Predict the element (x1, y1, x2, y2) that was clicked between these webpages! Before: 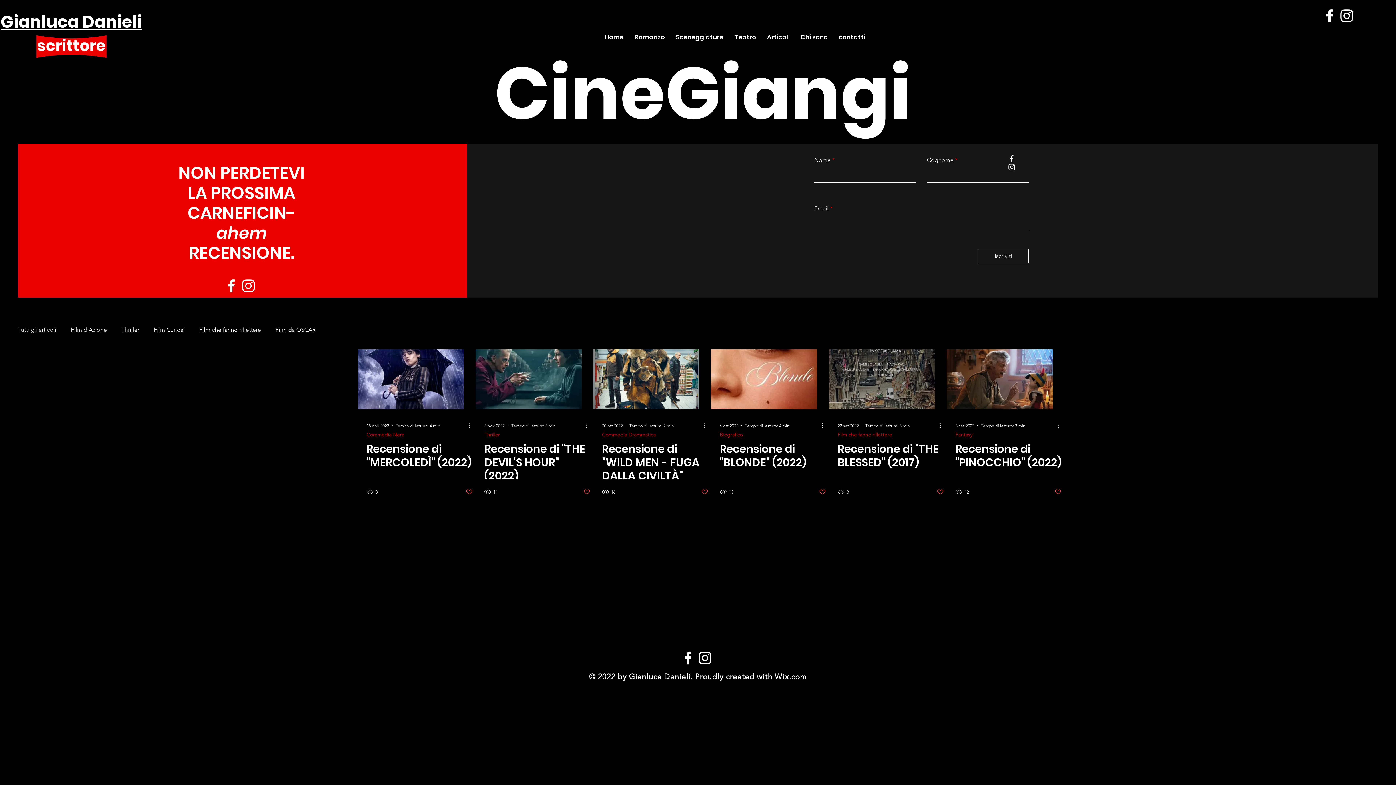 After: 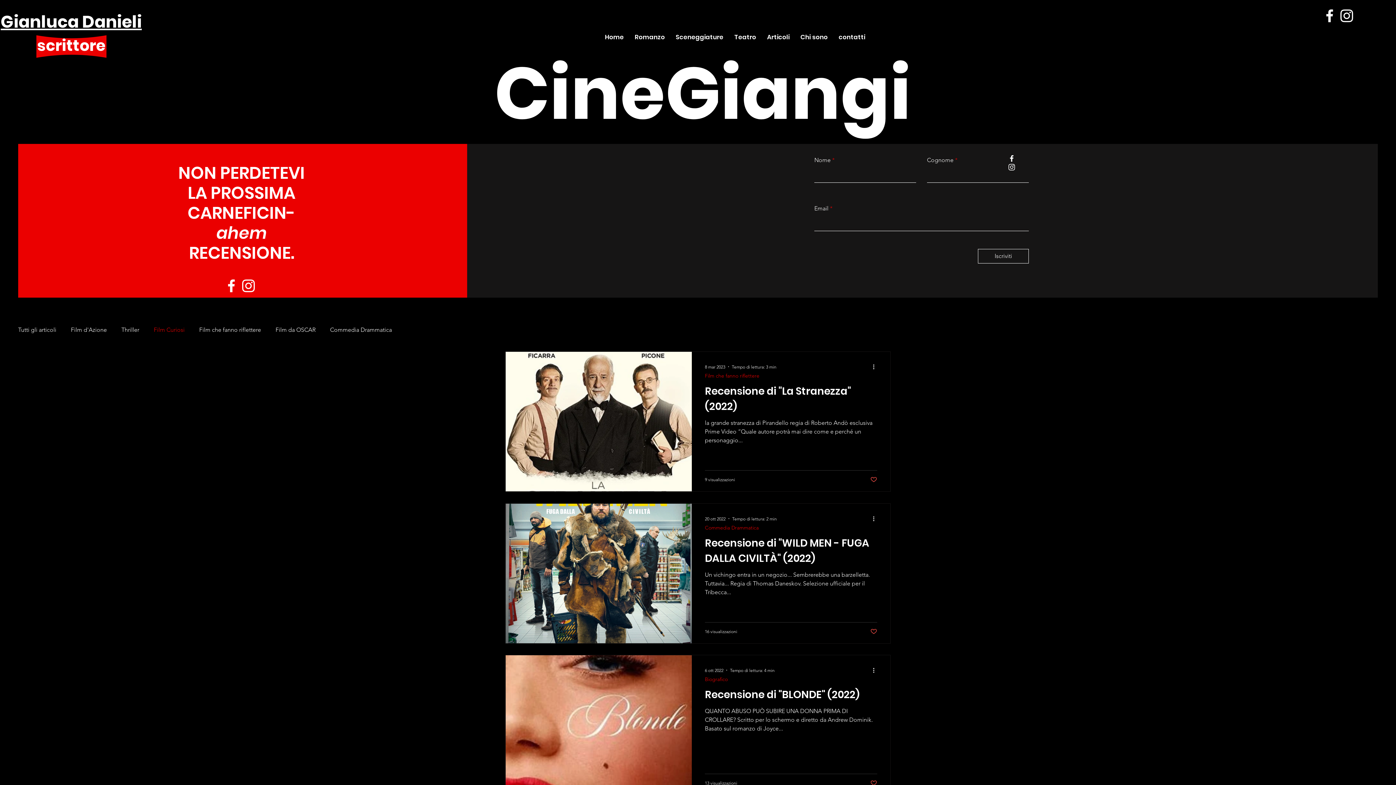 Action: label: Film Curiosi bbox: (153, 326, 184, 333)